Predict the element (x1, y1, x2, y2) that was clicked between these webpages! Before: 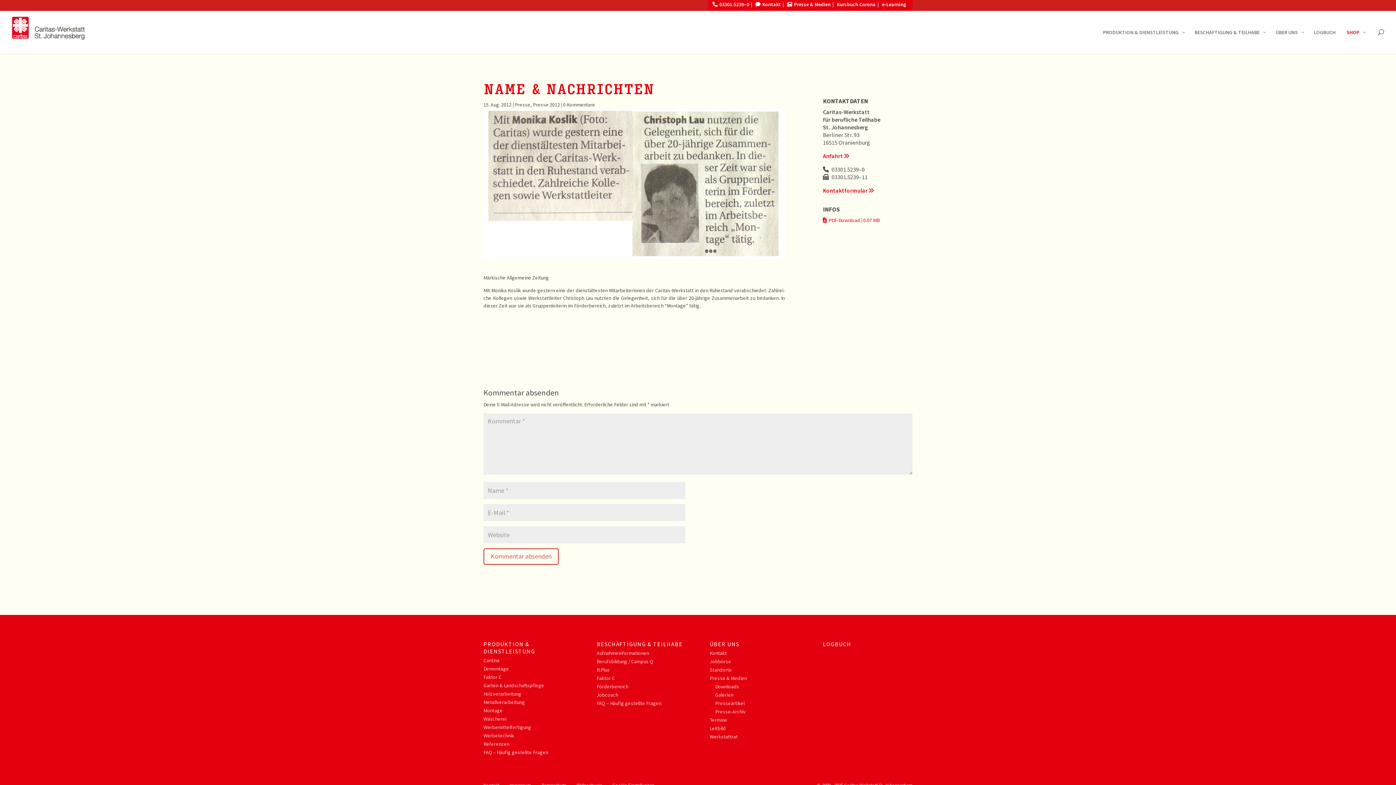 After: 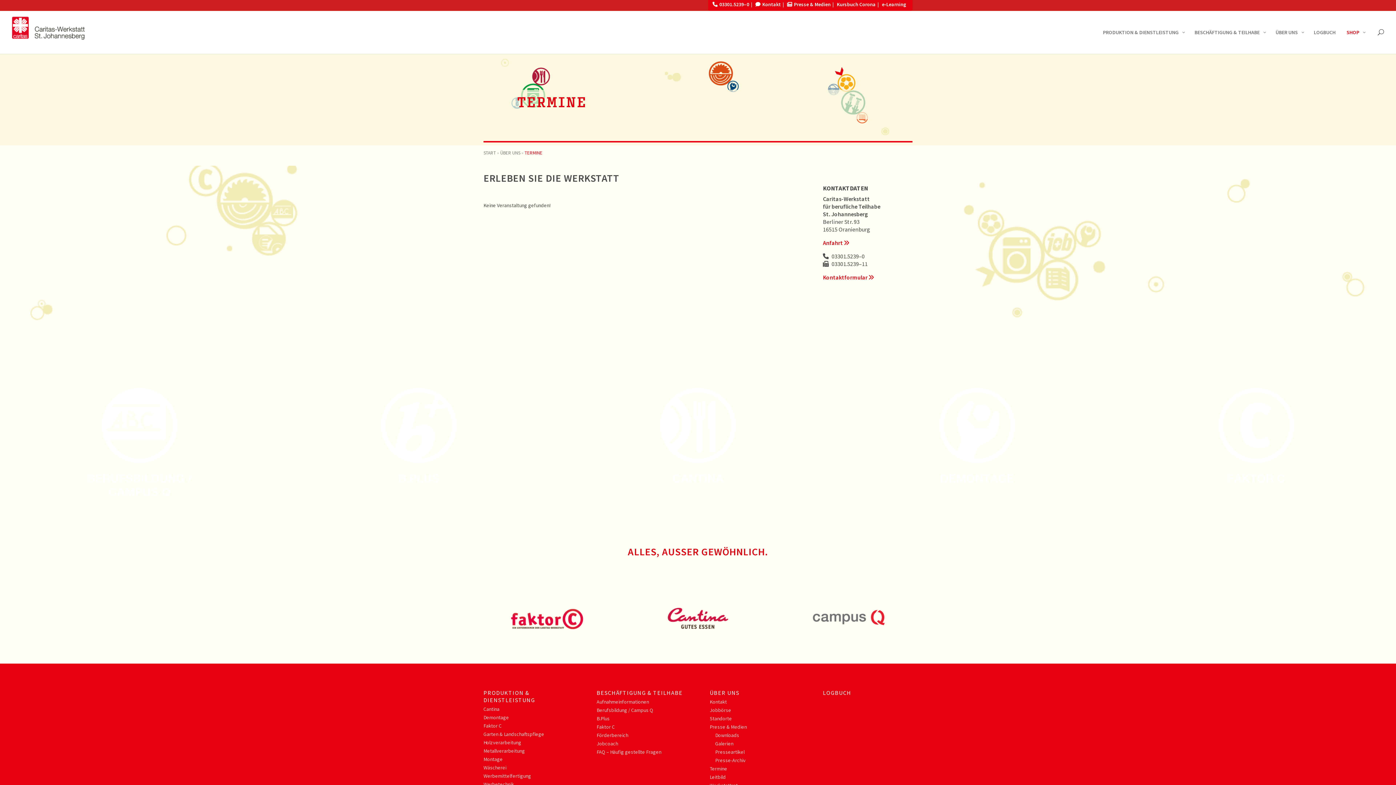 Action: bbox: (709, 717, 727, 723) label: Ter­mi­ne